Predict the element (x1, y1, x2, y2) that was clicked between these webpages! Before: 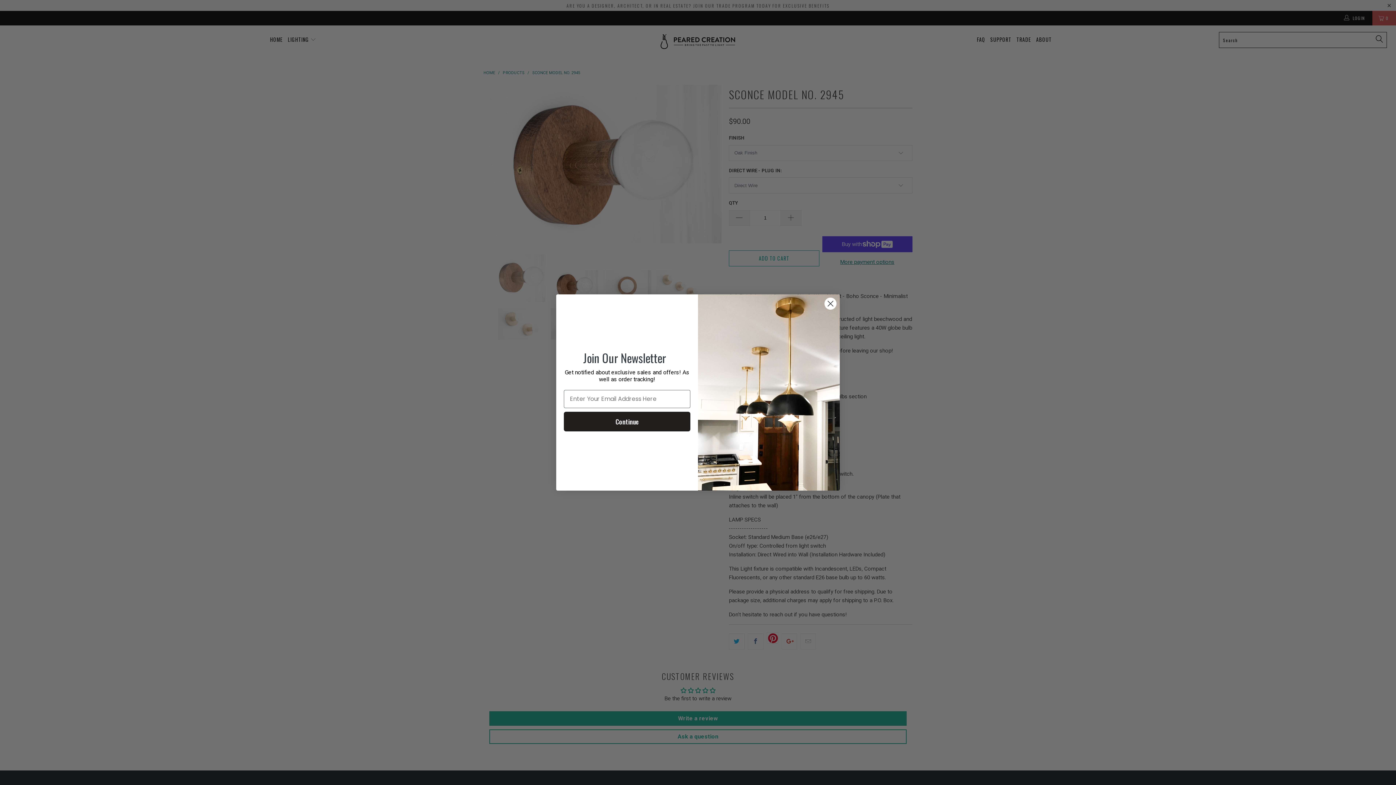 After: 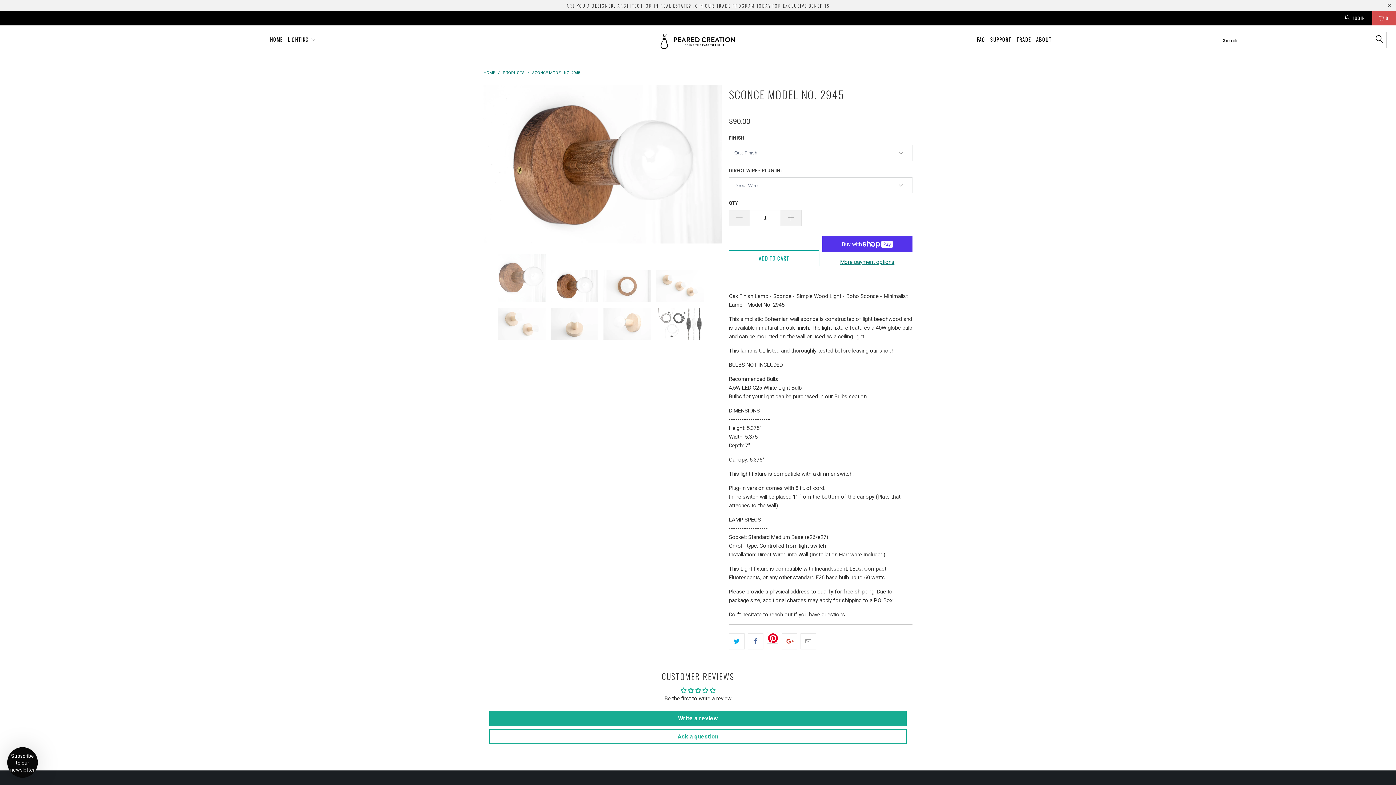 Action: bbox: (824, 297, 837, 310) label: Close dialog